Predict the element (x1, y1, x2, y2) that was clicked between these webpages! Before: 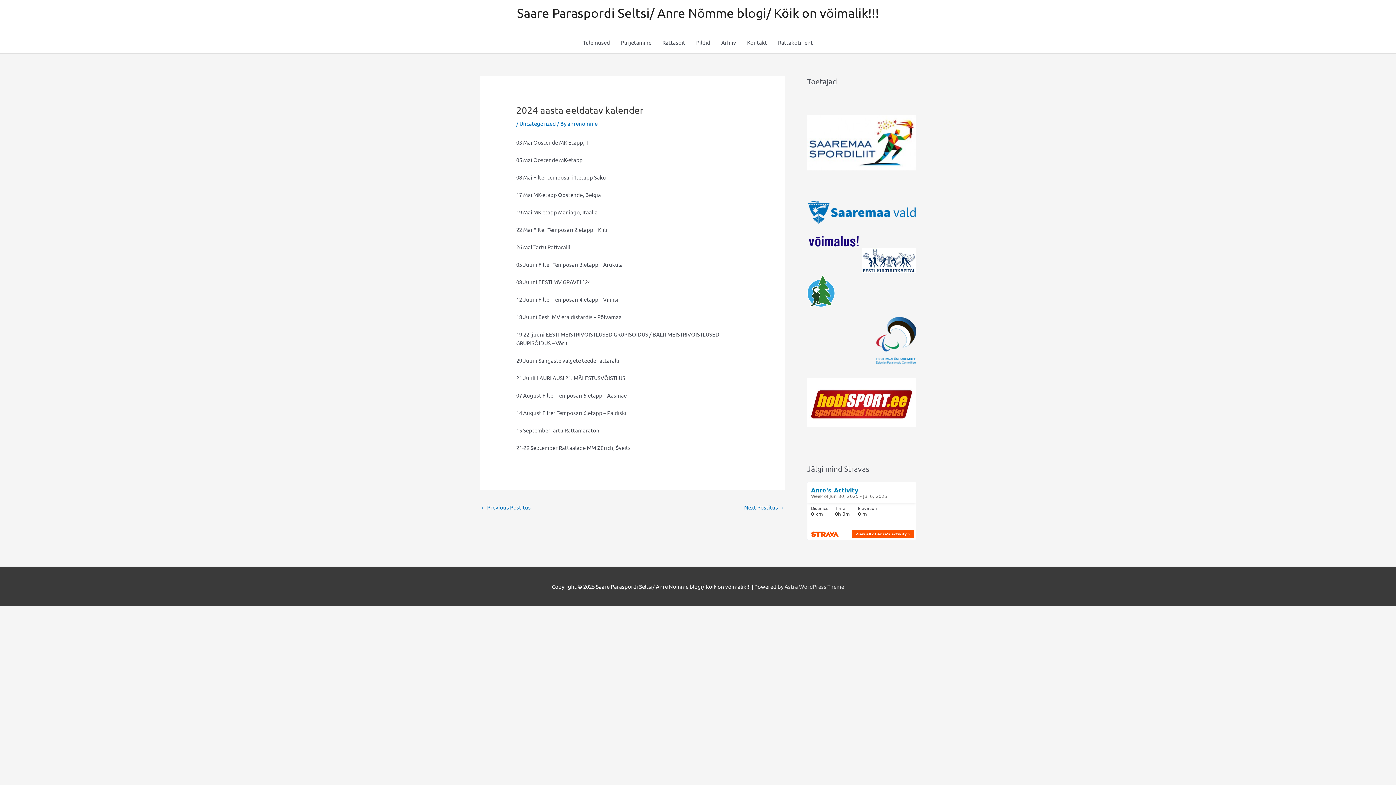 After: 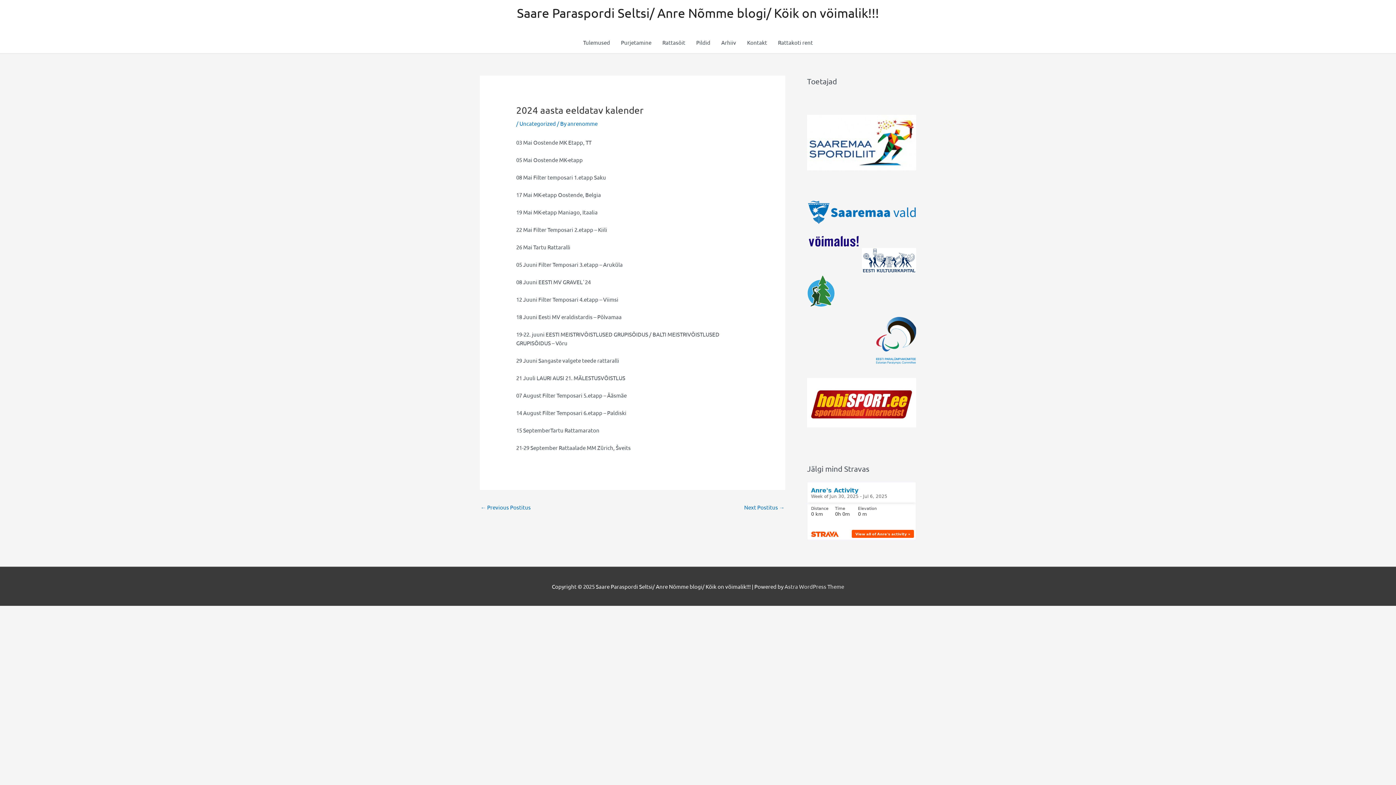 Action: bbox: (807, 398, 916, 405)